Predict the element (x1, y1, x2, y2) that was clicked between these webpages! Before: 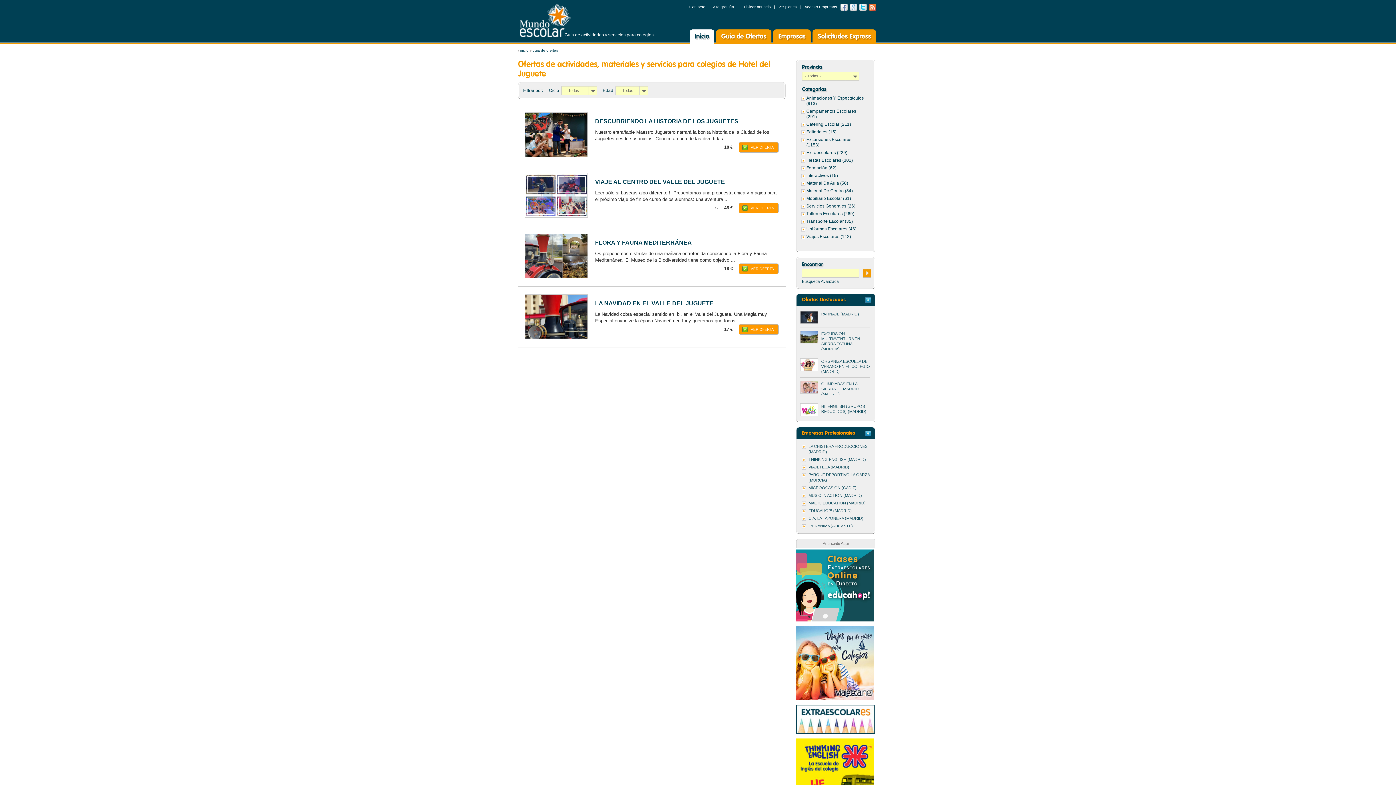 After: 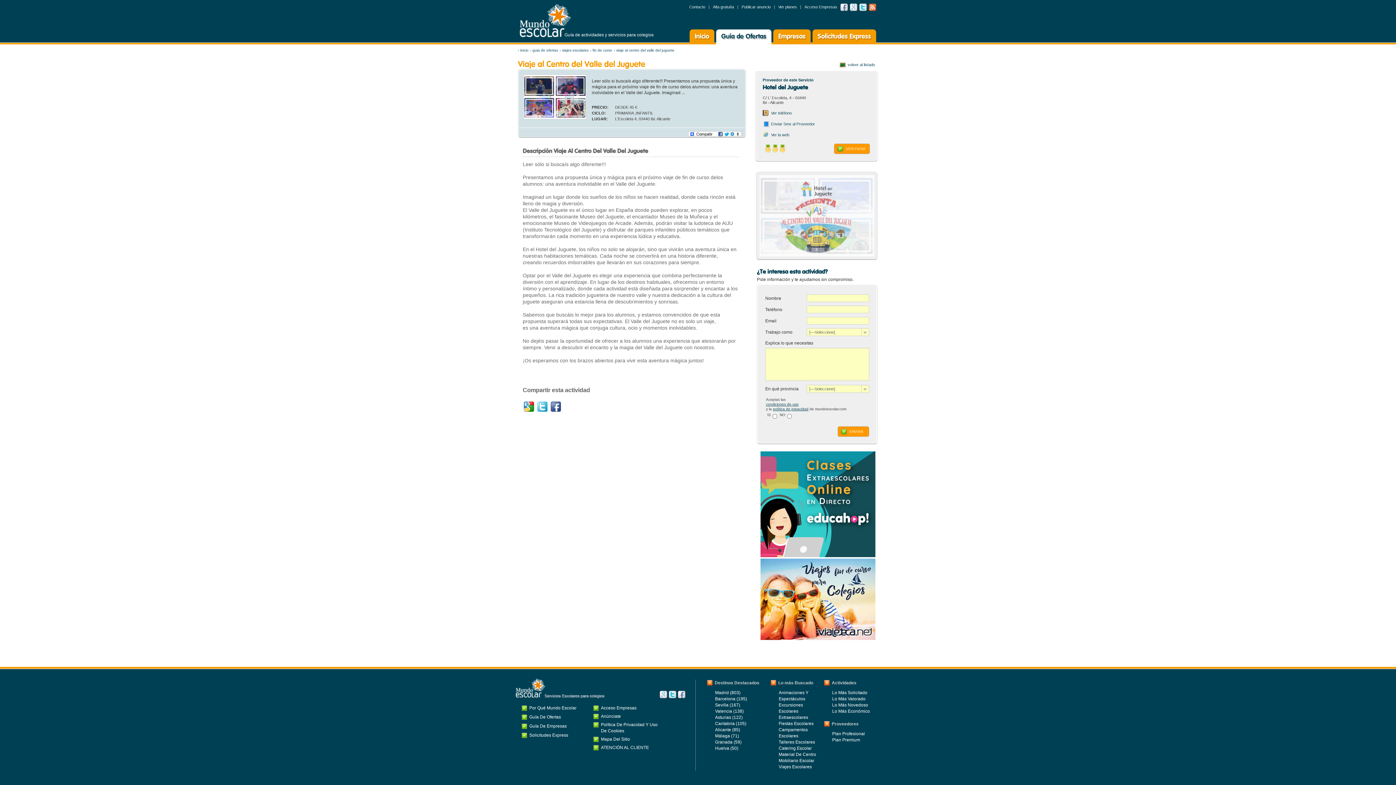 Action: label: VIAJE AL CENTRO DEL VALLE DEL JUGUETE bbox: (595, 179, 725, 185)